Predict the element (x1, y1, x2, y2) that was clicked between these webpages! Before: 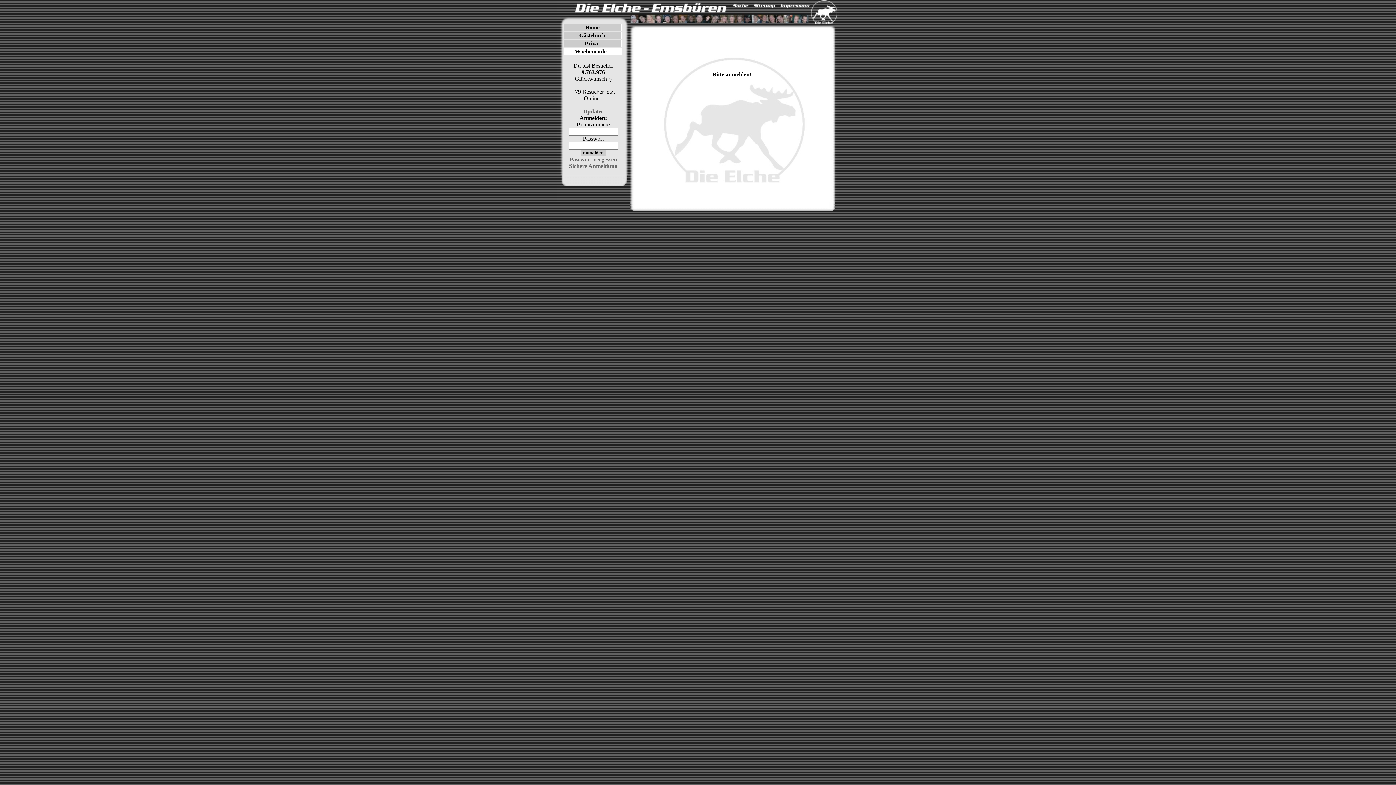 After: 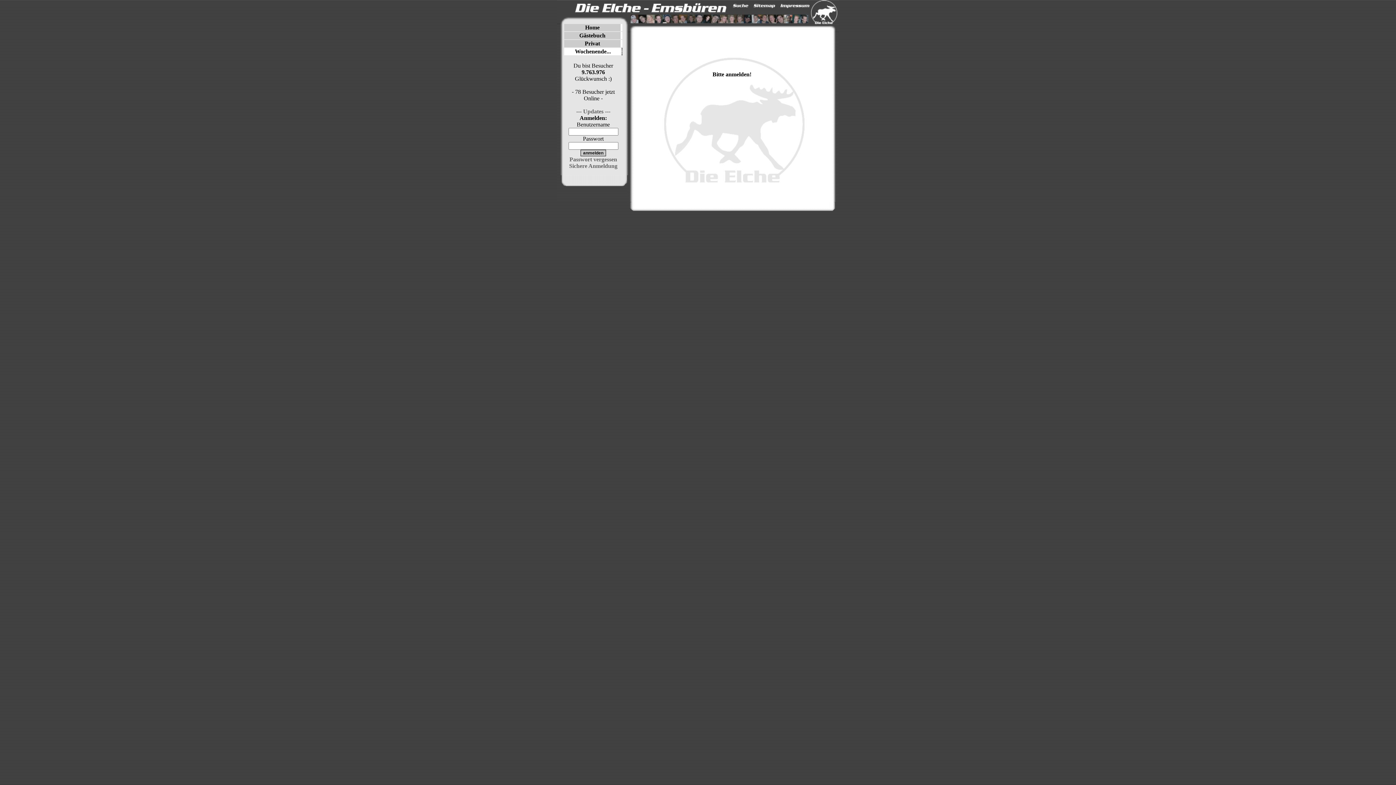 Action: bbox: (564, 48, 622, 55) label: Wochenende...